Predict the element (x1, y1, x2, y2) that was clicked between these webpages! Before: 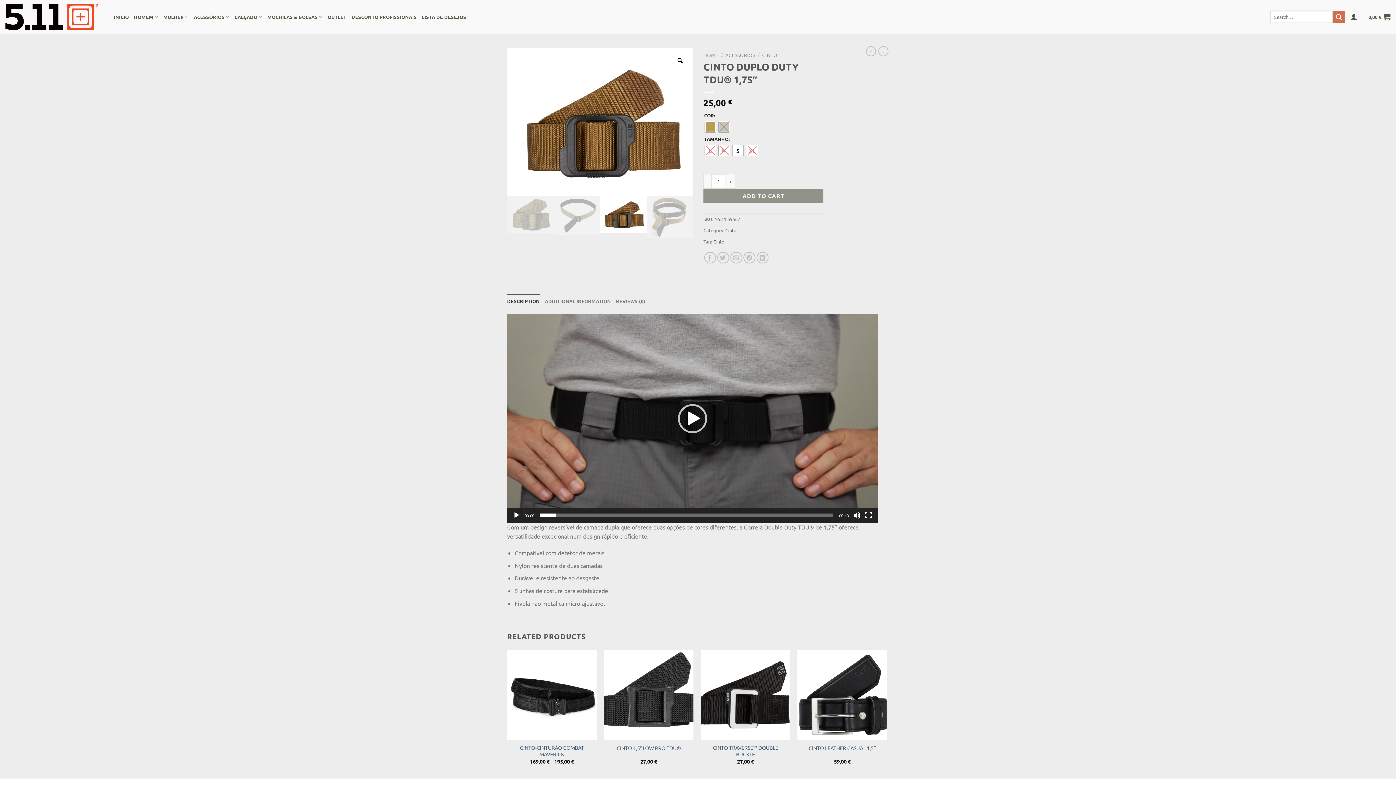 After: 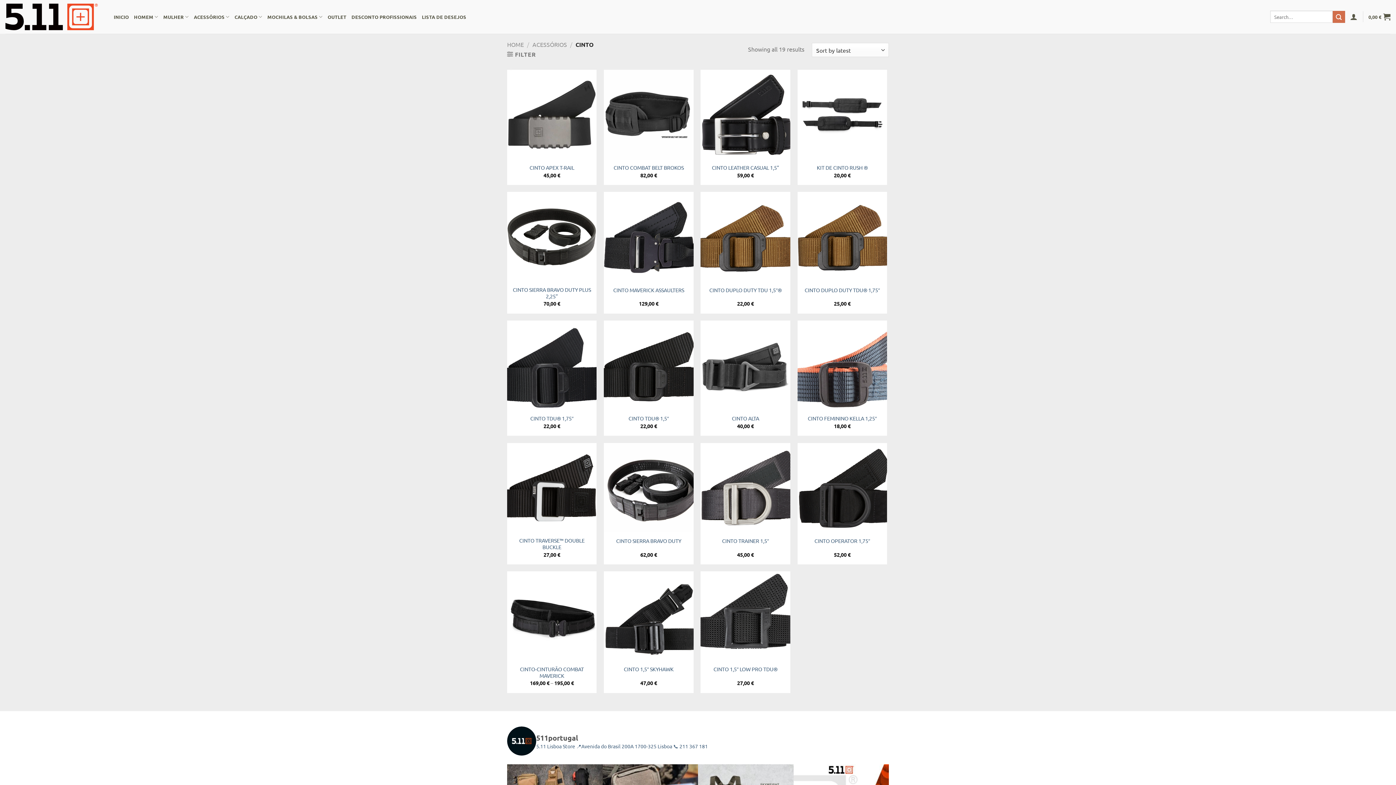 Action: label: CINTO bbox: (762, 51, 777, 58)